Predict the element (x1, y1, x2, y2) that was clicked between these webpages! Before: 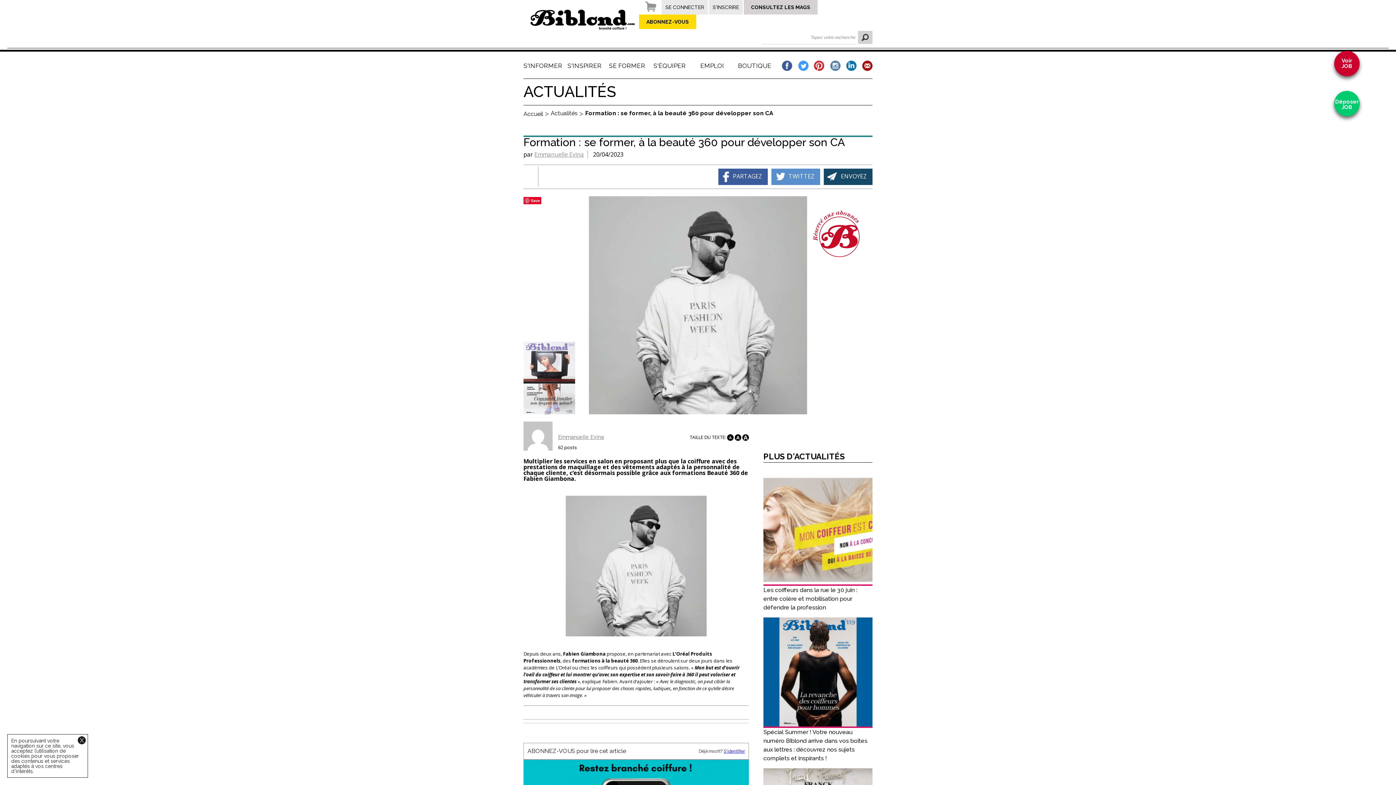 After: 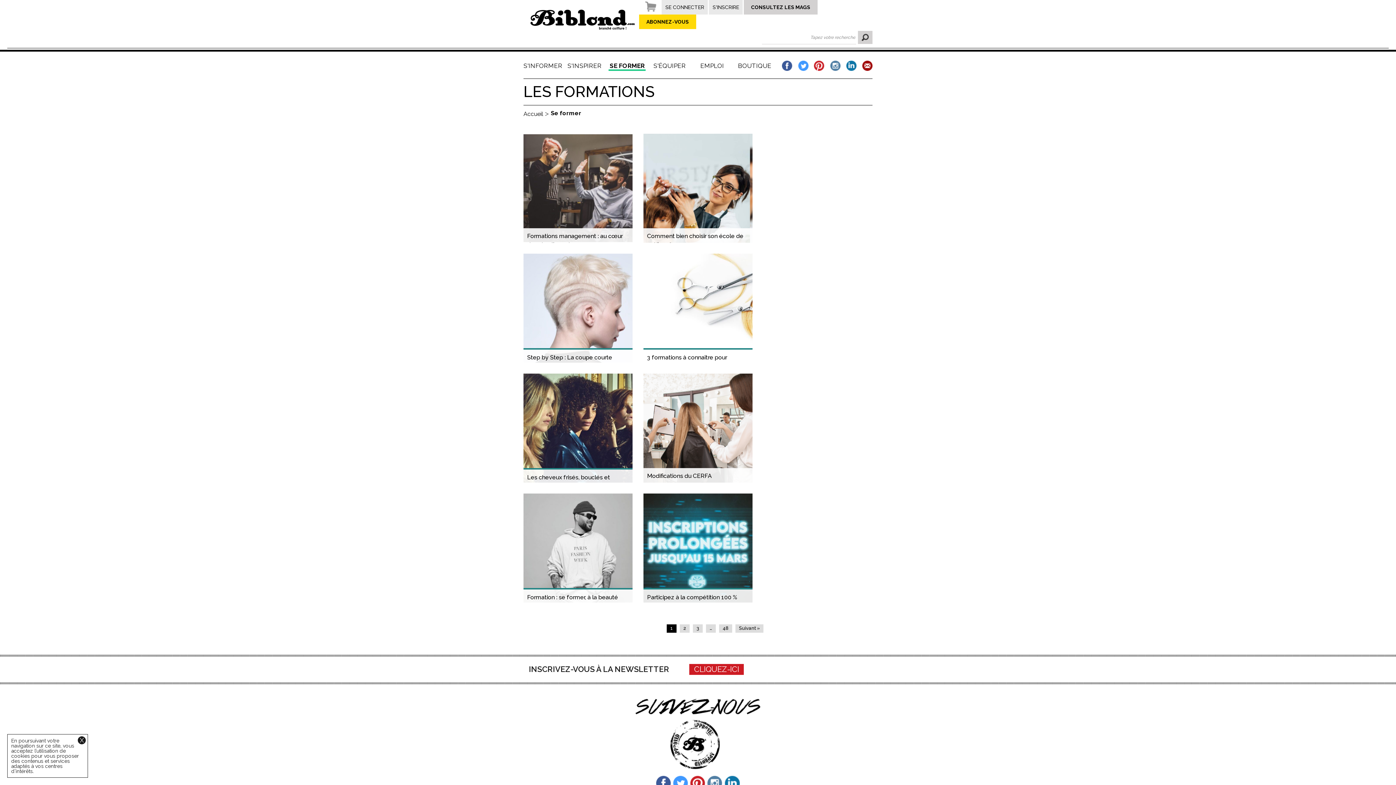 Action: label: SE FORMER bbox: (608, 60, 645, 71)